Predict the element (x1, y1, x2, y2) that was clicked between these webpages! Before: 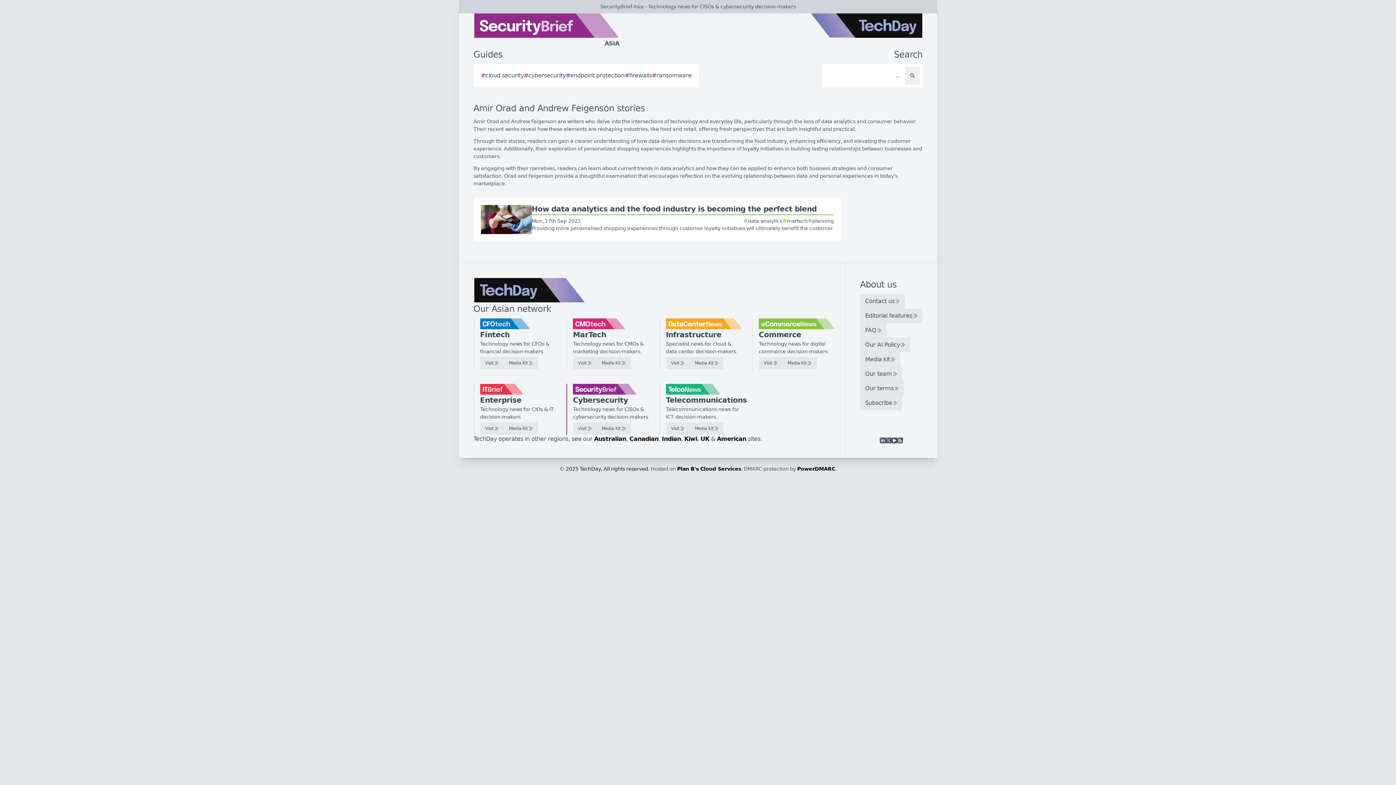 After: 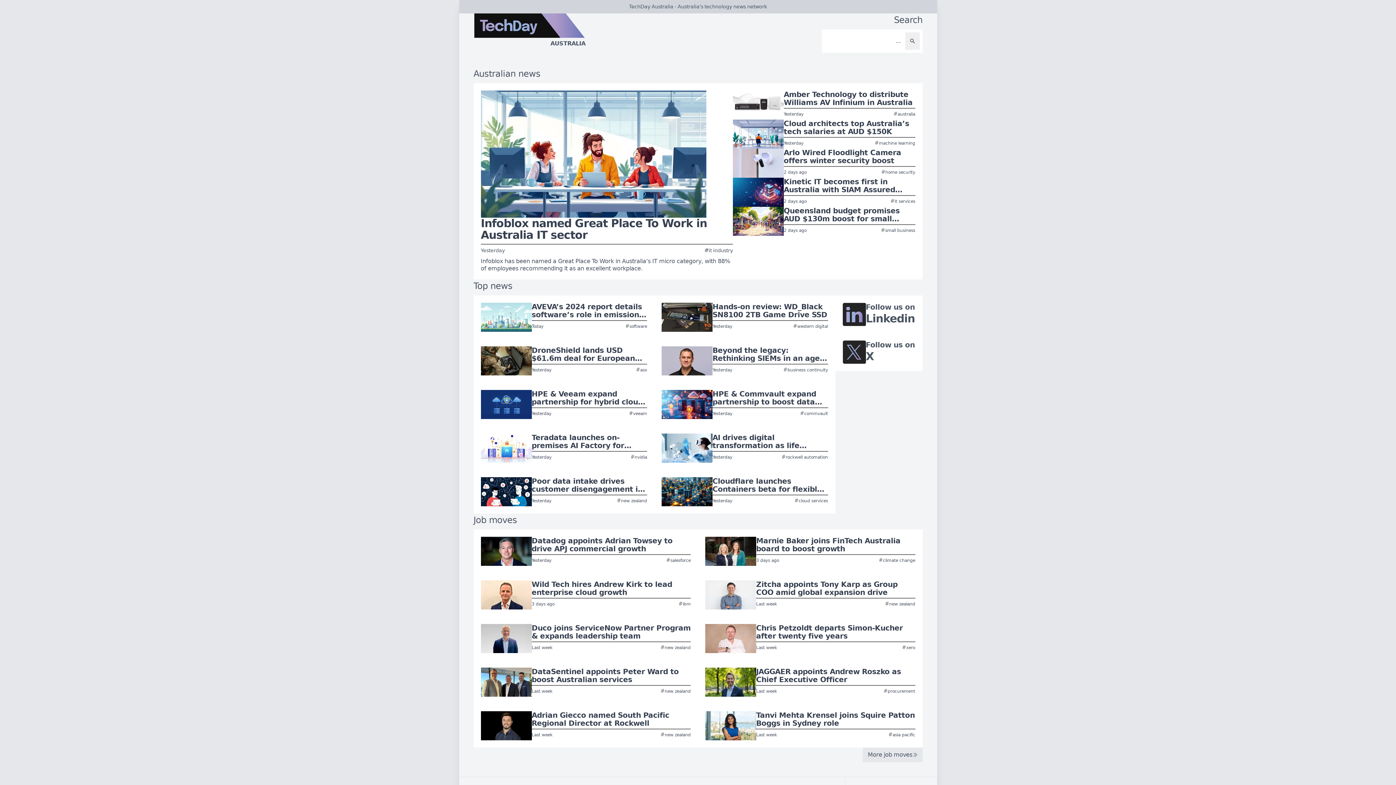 Action: bbox: (594, 435, 626, 442) label: Australian